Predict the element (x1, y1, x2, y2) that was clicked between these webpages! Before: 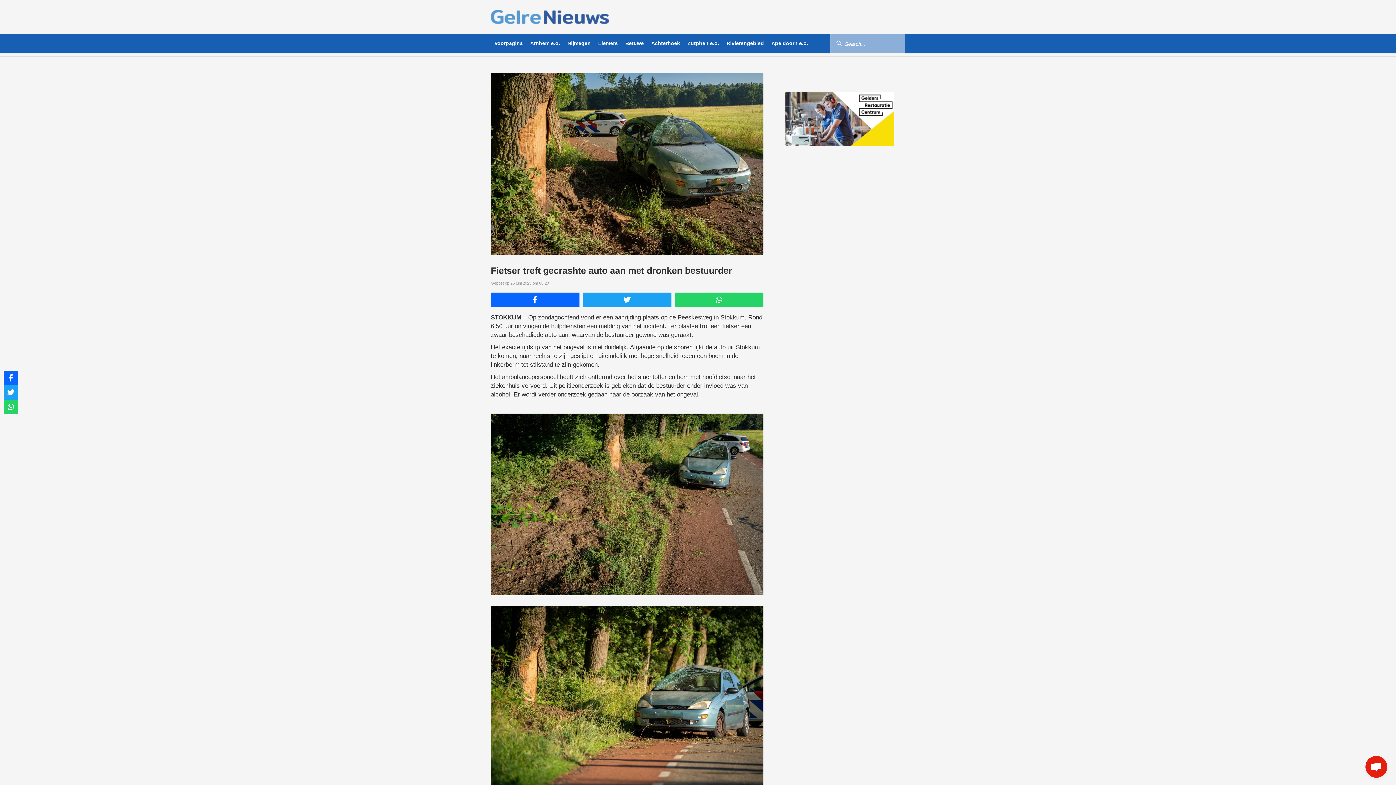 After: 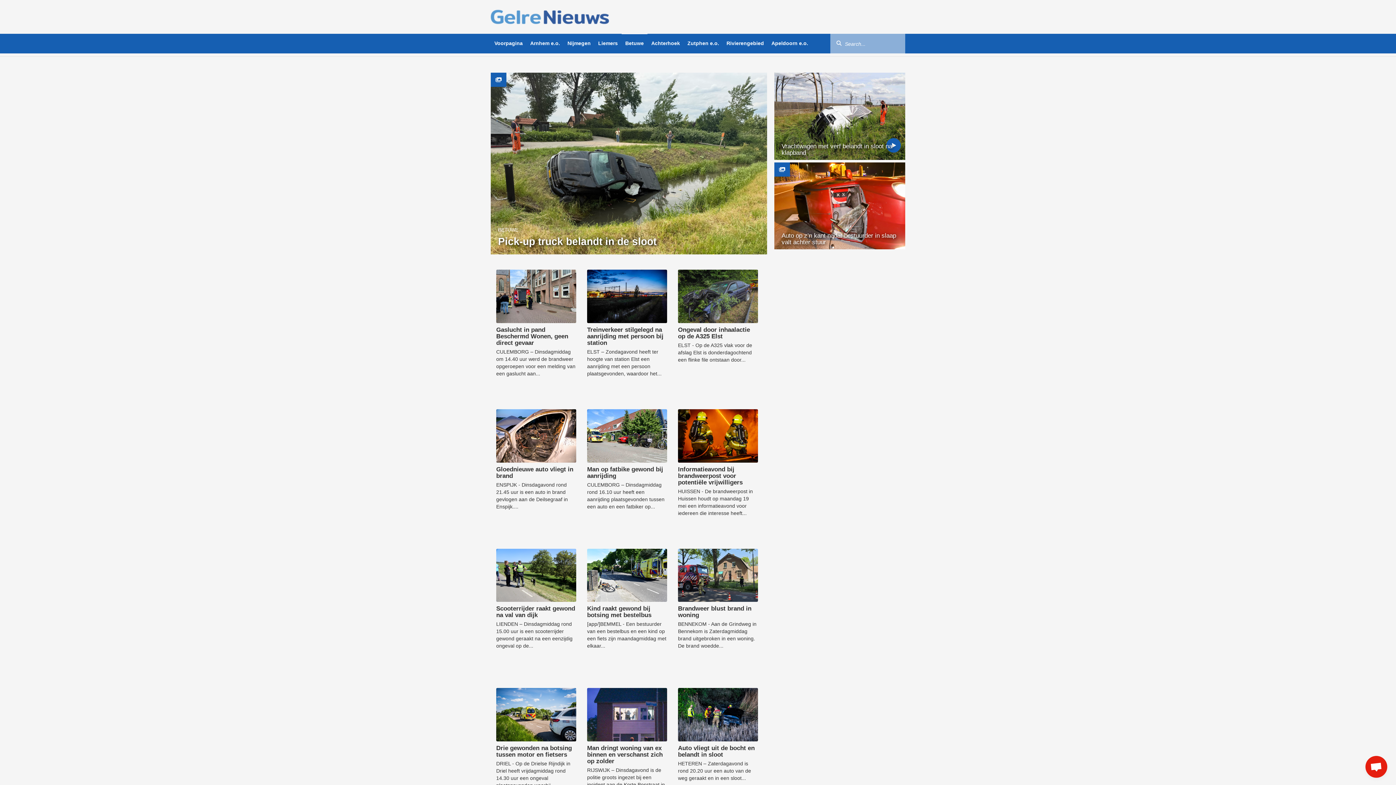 Action: label: Betuwe bbox: (621, 33, 647, 53)